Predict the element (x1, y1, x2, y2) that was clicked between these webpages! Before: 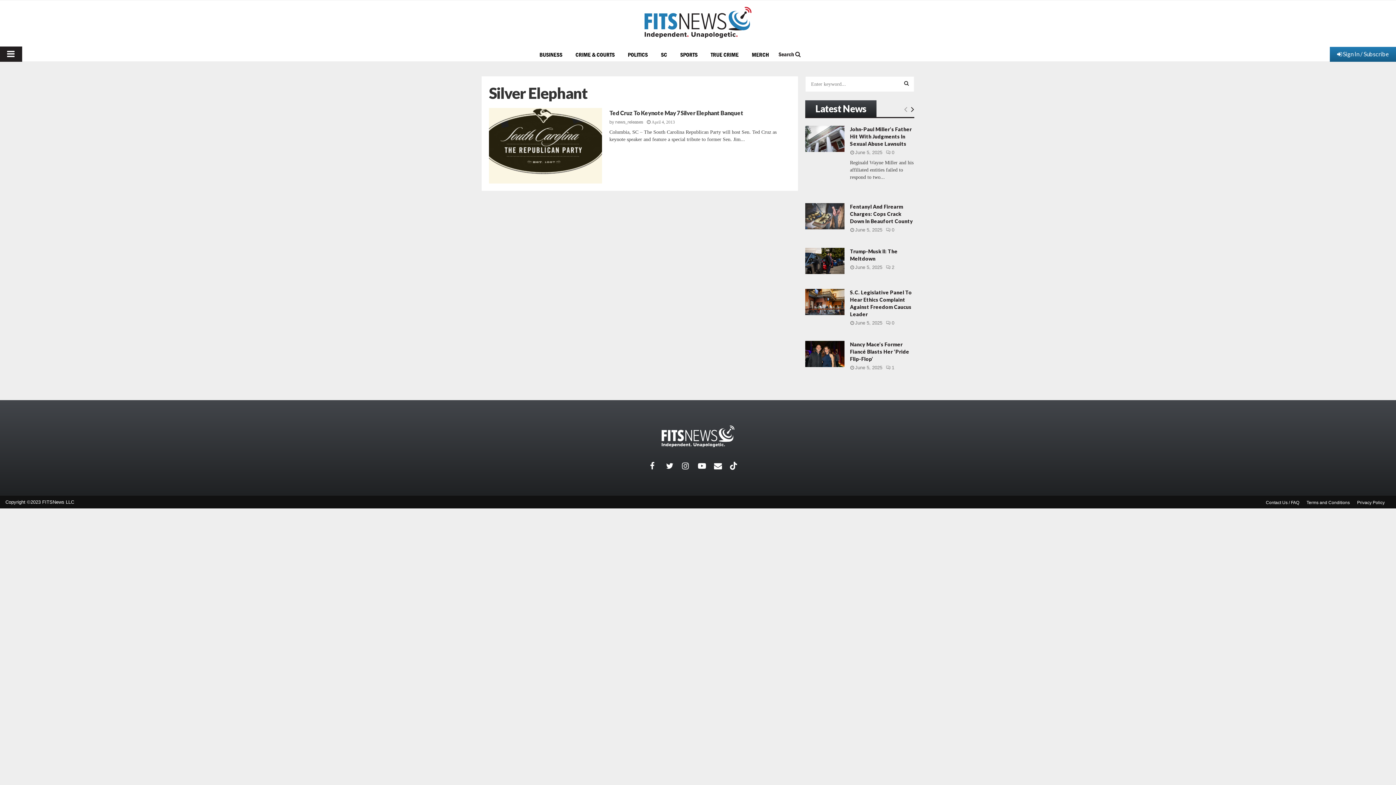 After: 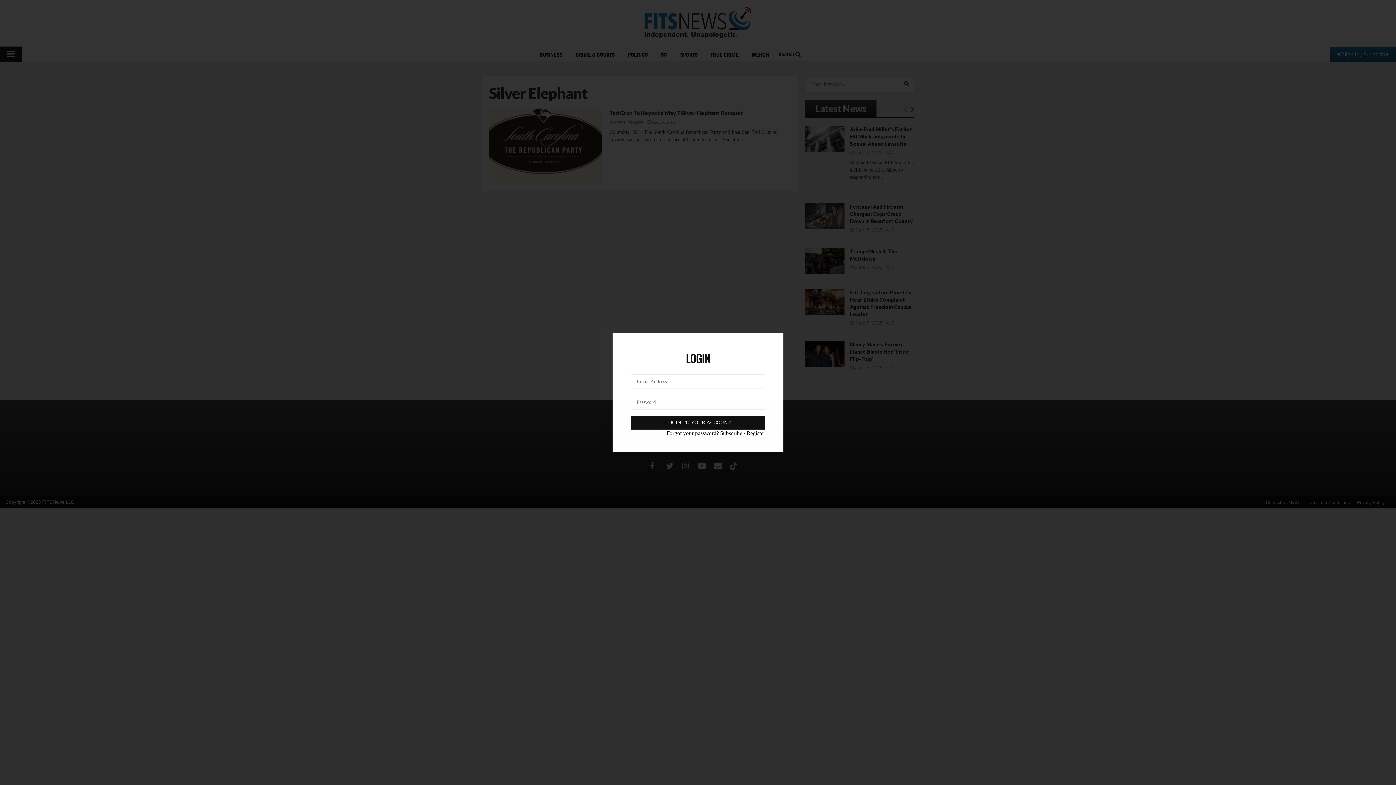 Action: label: Sign In / Subscribe bbox: (1330, 47, 1396, 61)